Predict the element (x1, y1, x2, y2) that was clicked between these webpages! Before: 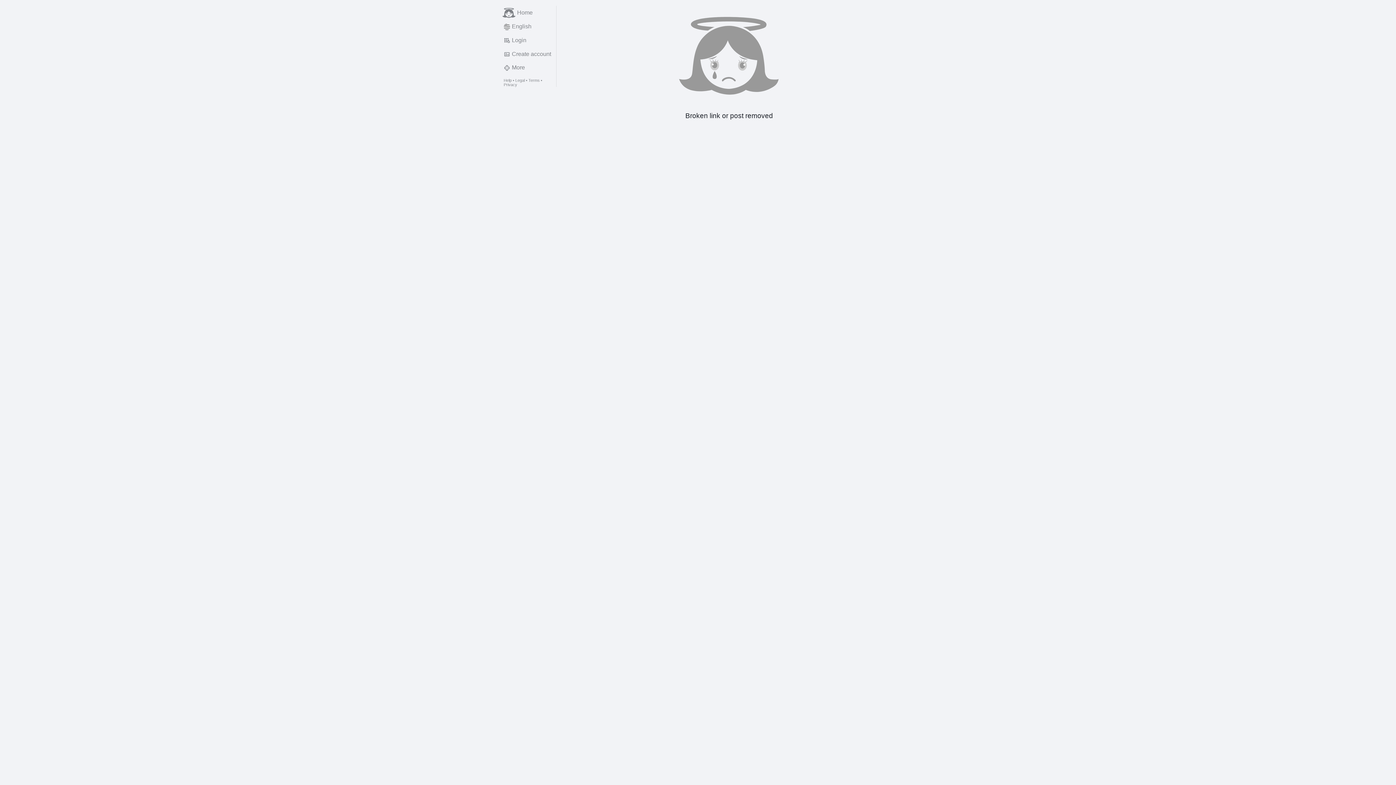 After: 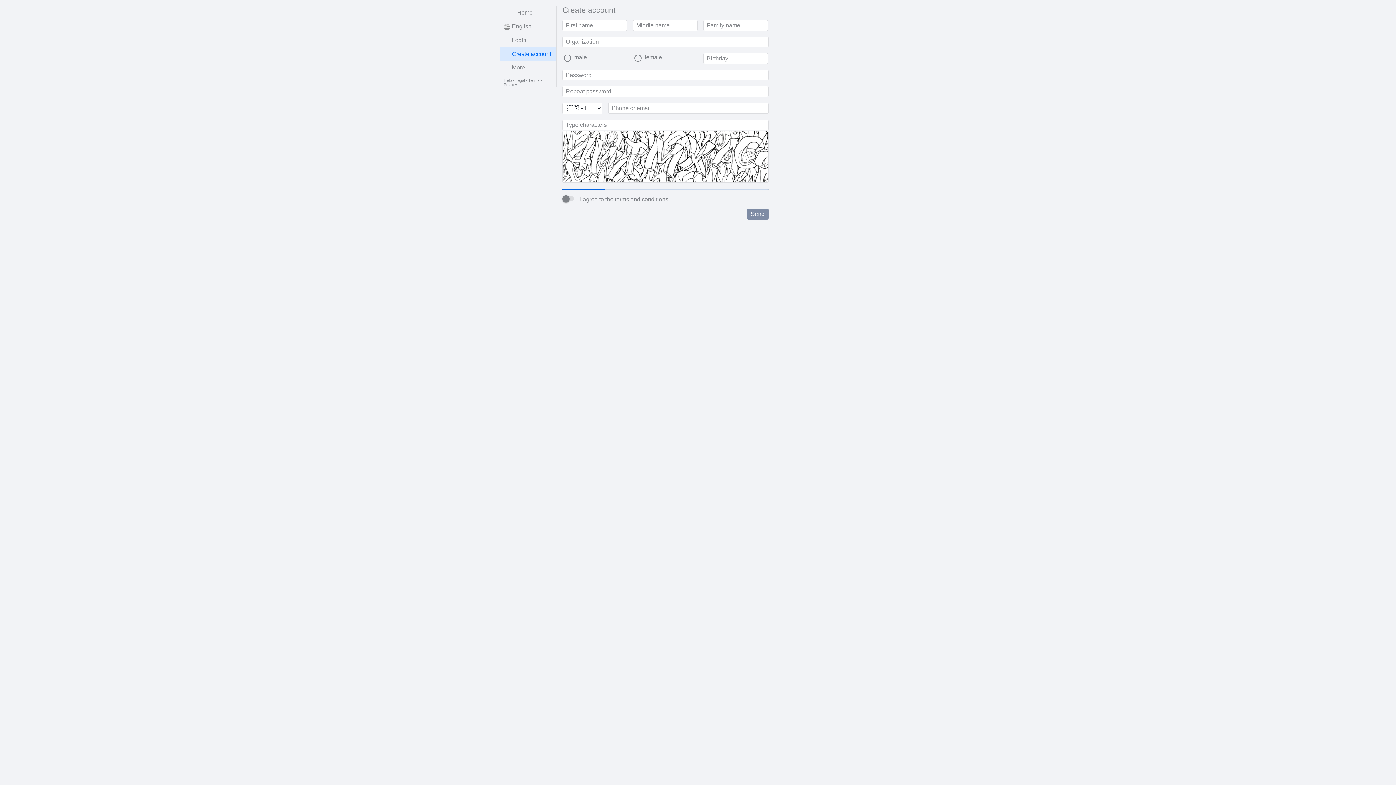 Action: bbox: (500, 47, 556, 61) label: Create account